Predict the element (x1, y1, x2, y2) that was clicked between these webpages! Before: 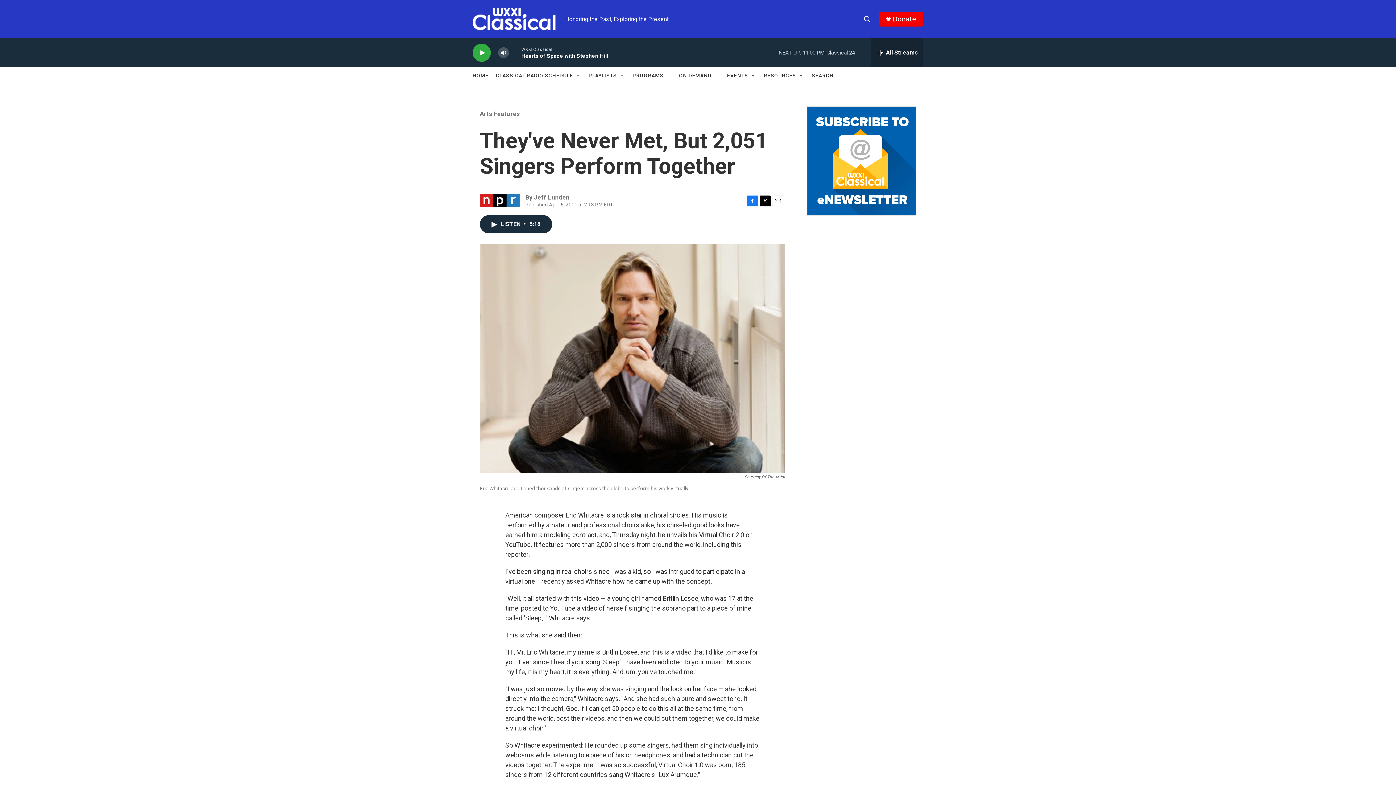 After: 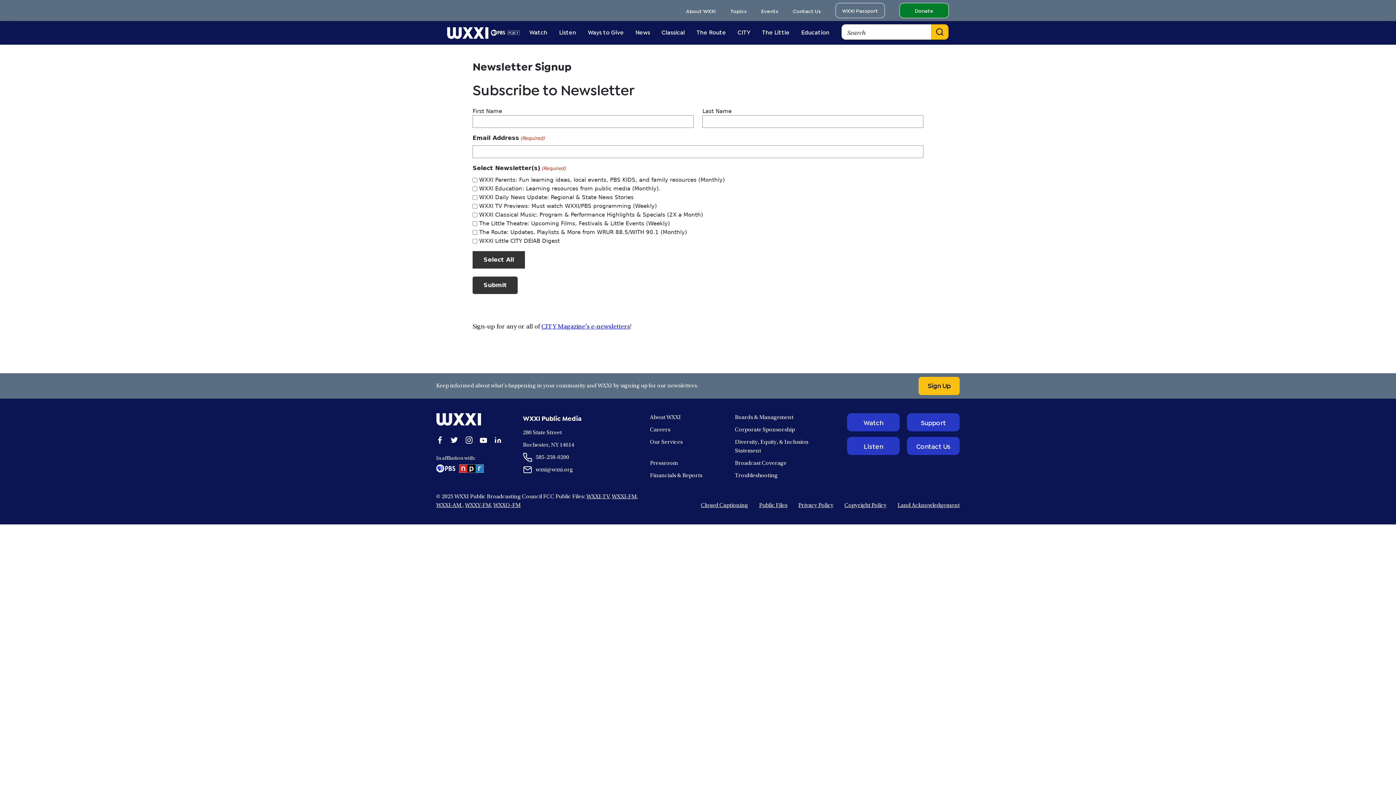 Action: bbox: (807, 128, 916, 237)